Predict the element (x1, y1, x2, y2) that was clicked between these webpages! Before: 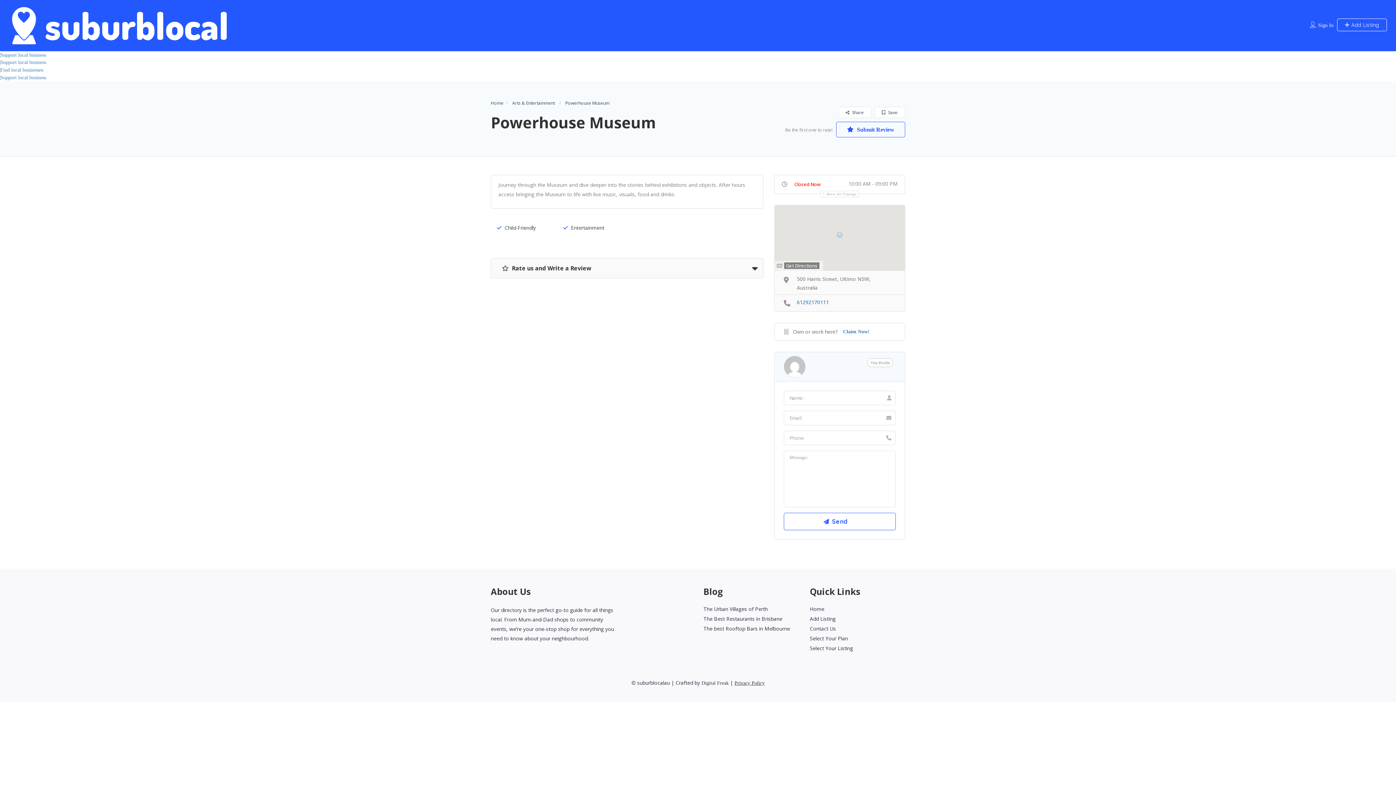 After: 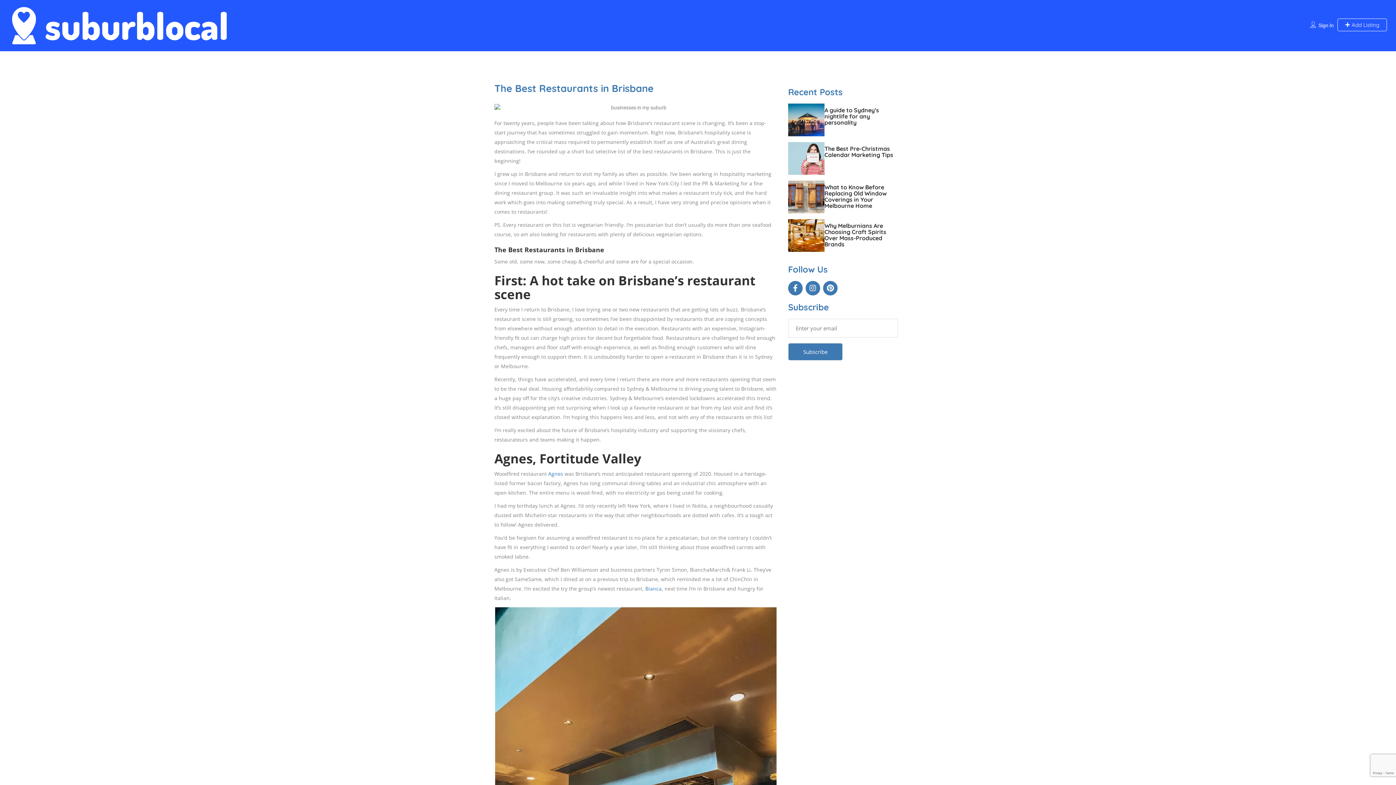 Action: label: The Best Restaurants in Brisbane bbox: (703, 615, 782, 622)